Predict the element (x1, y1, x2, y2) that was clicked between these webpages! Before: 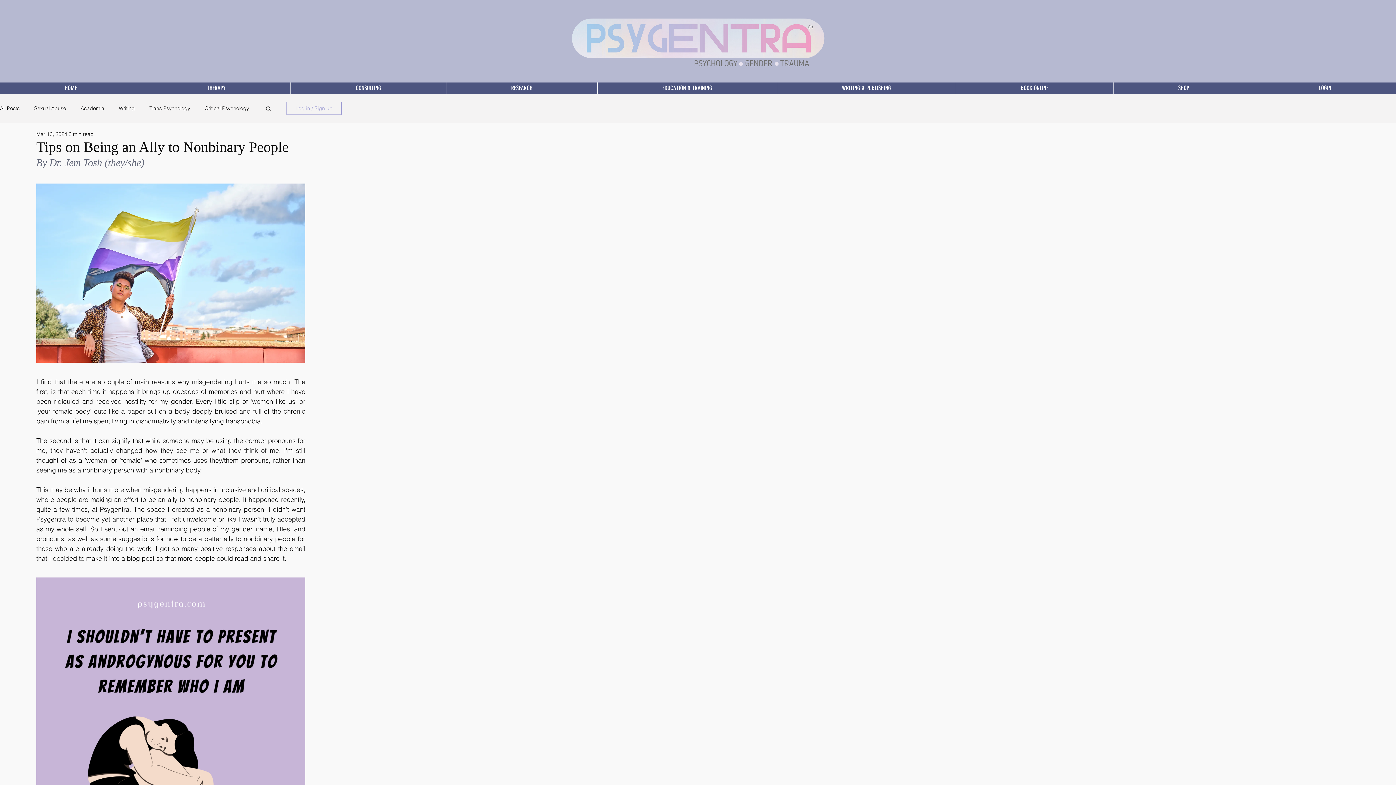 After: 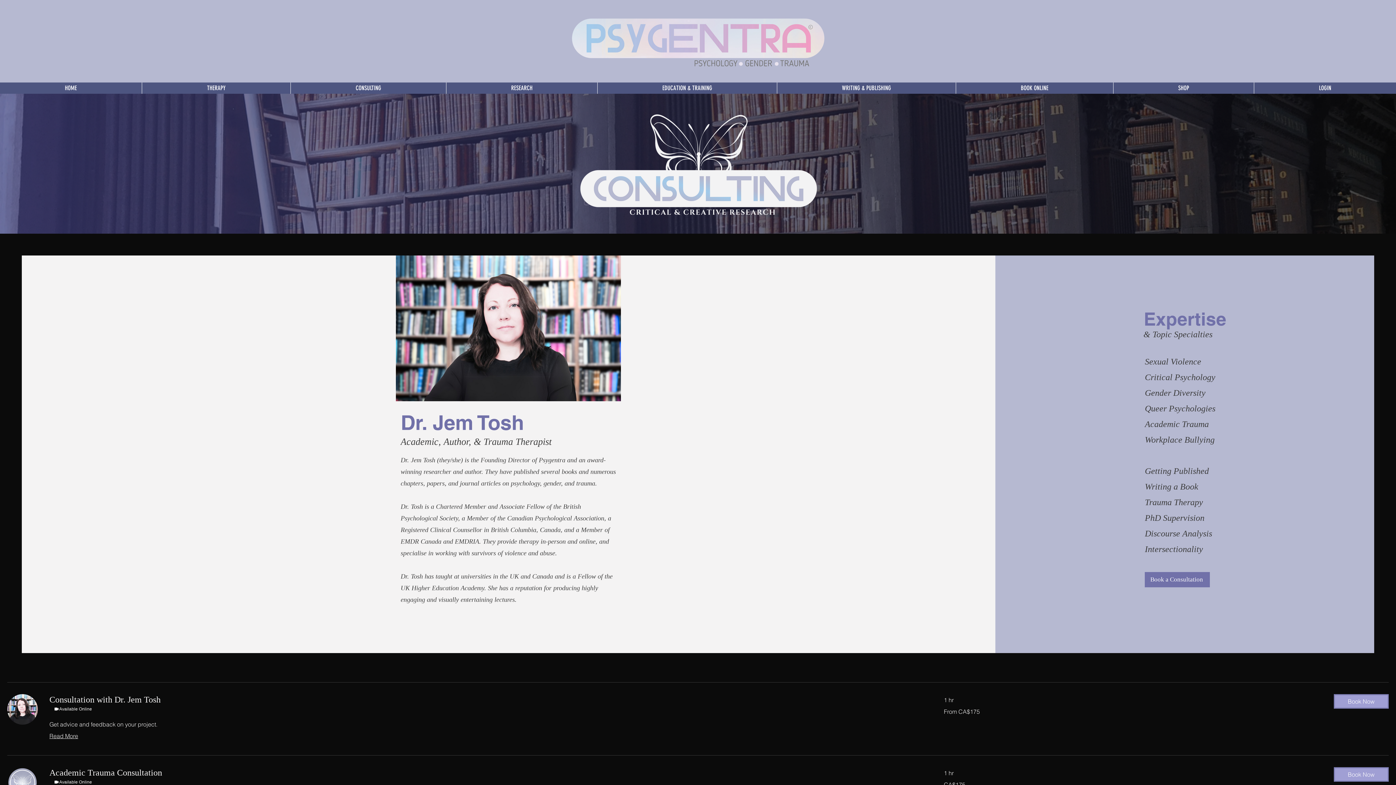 Action: label: CONSULTING bbox: (290, 82, 446, 93)